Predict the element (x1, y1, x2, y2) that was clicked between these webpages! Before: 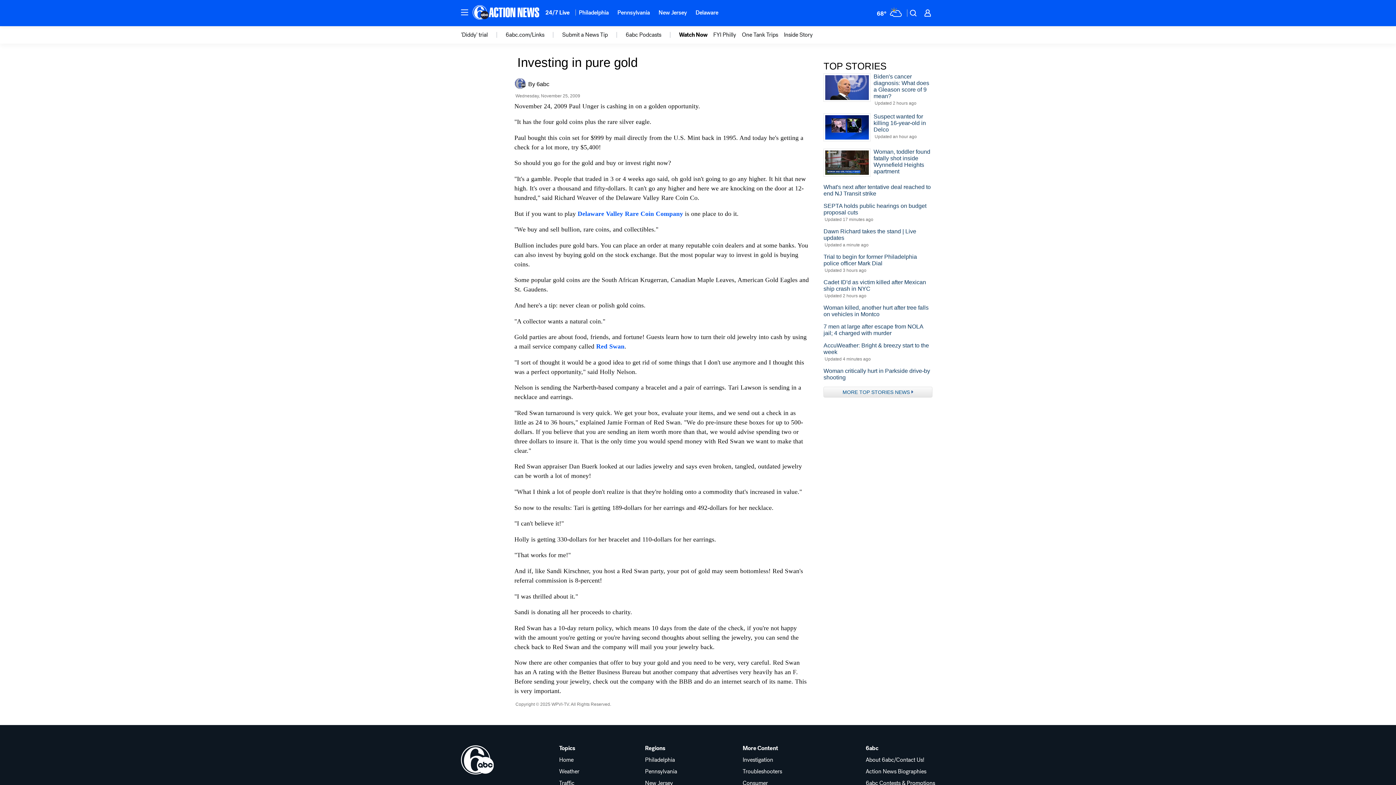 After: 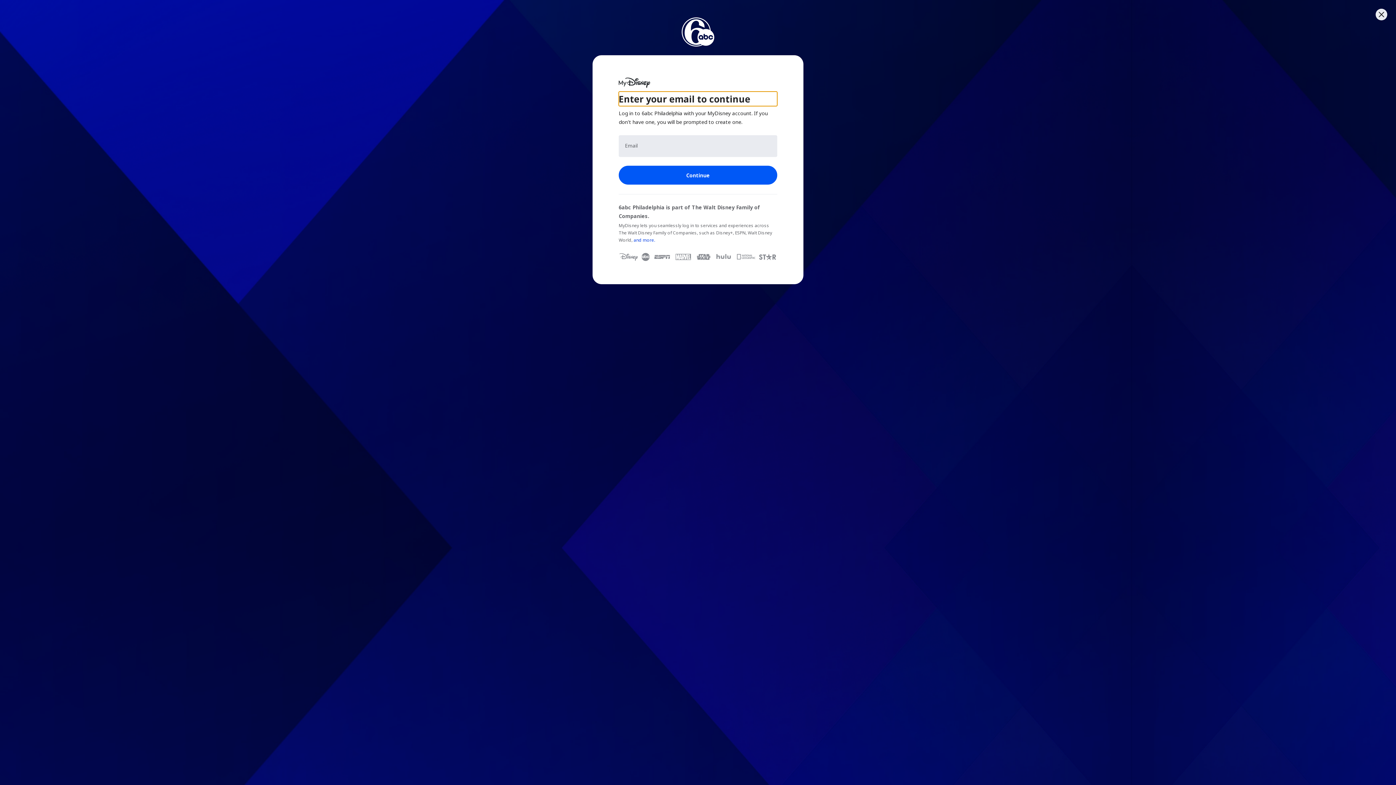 Action: bbox: (920, 5, 935, 20) label: Open Login Modal